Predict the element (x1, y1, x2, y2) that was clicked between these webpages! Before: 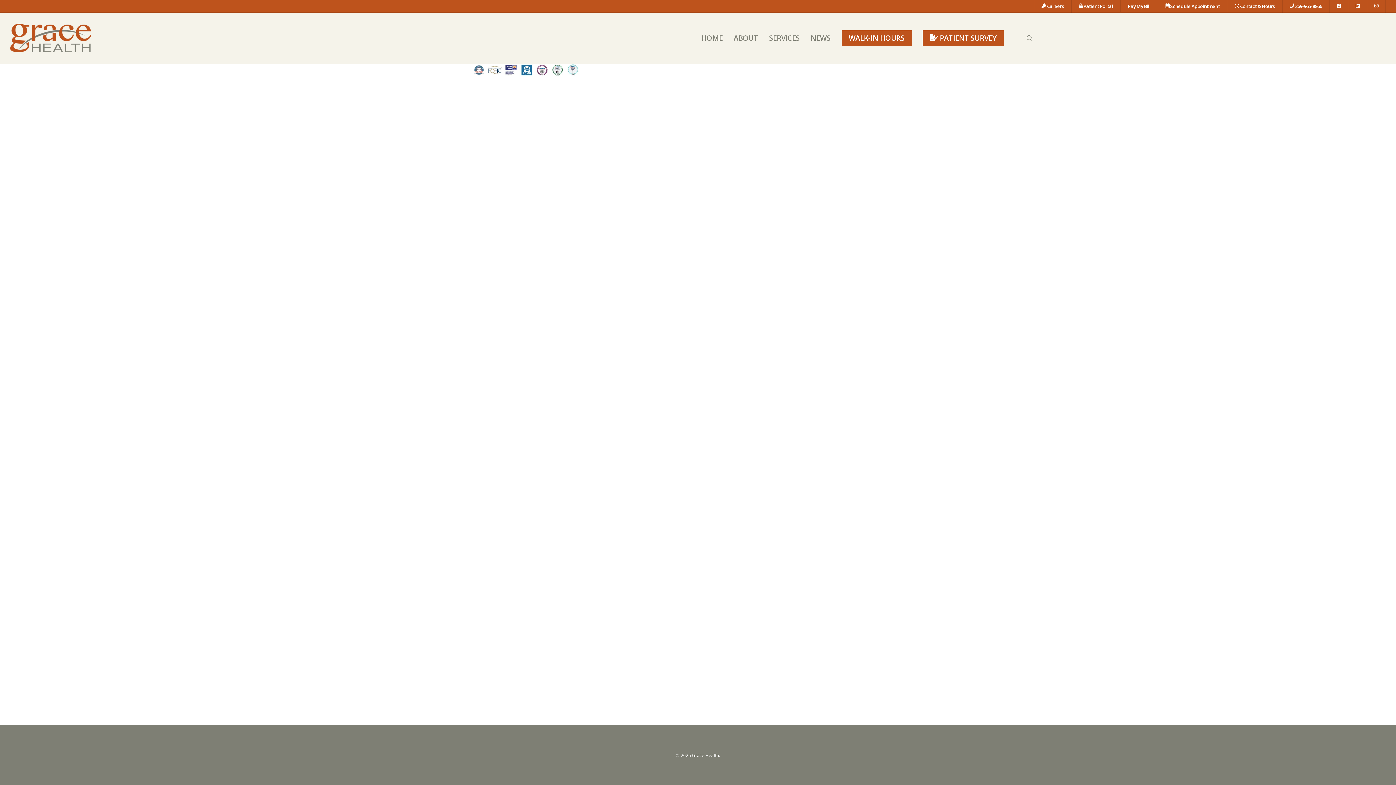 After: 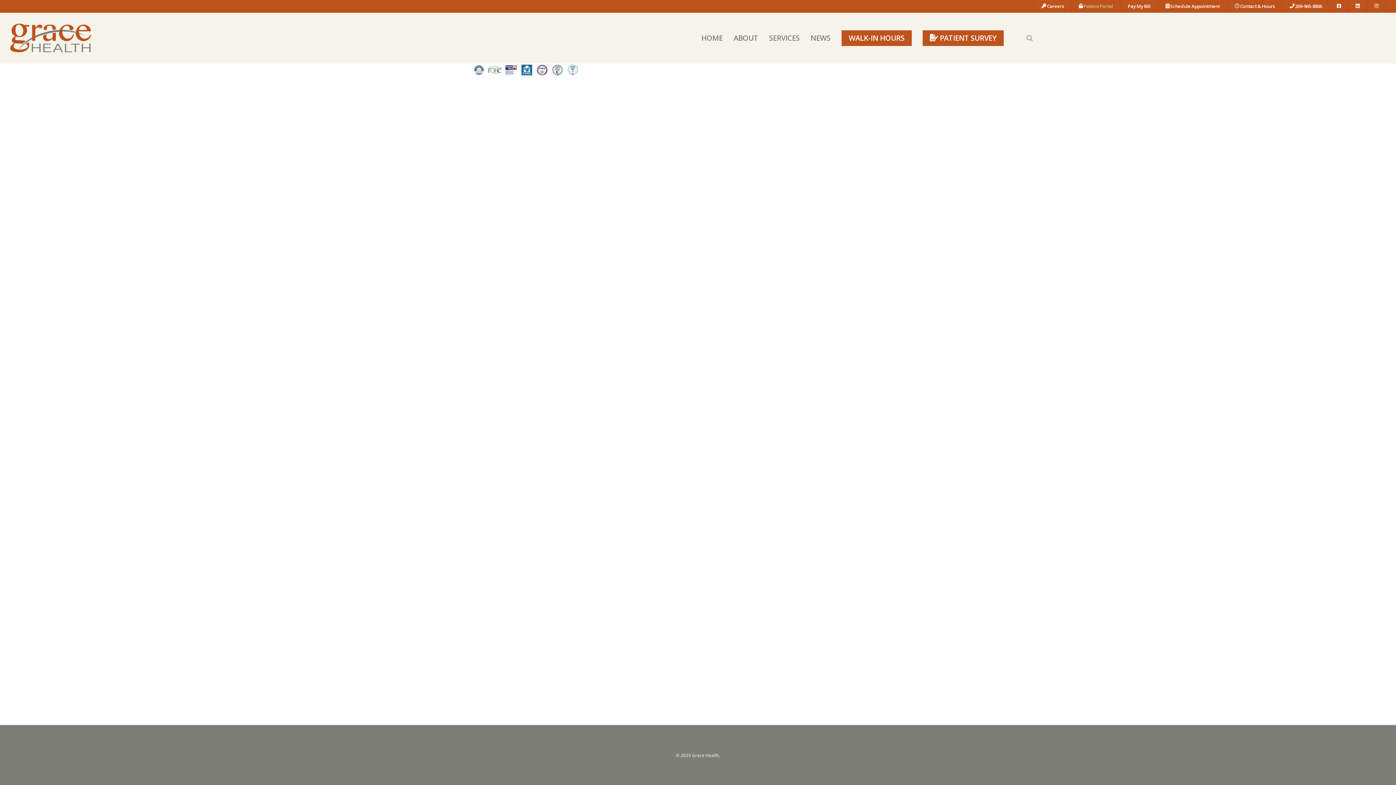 Action: label:  Patient Portal bbox: (1071, 0, 1120, 12)